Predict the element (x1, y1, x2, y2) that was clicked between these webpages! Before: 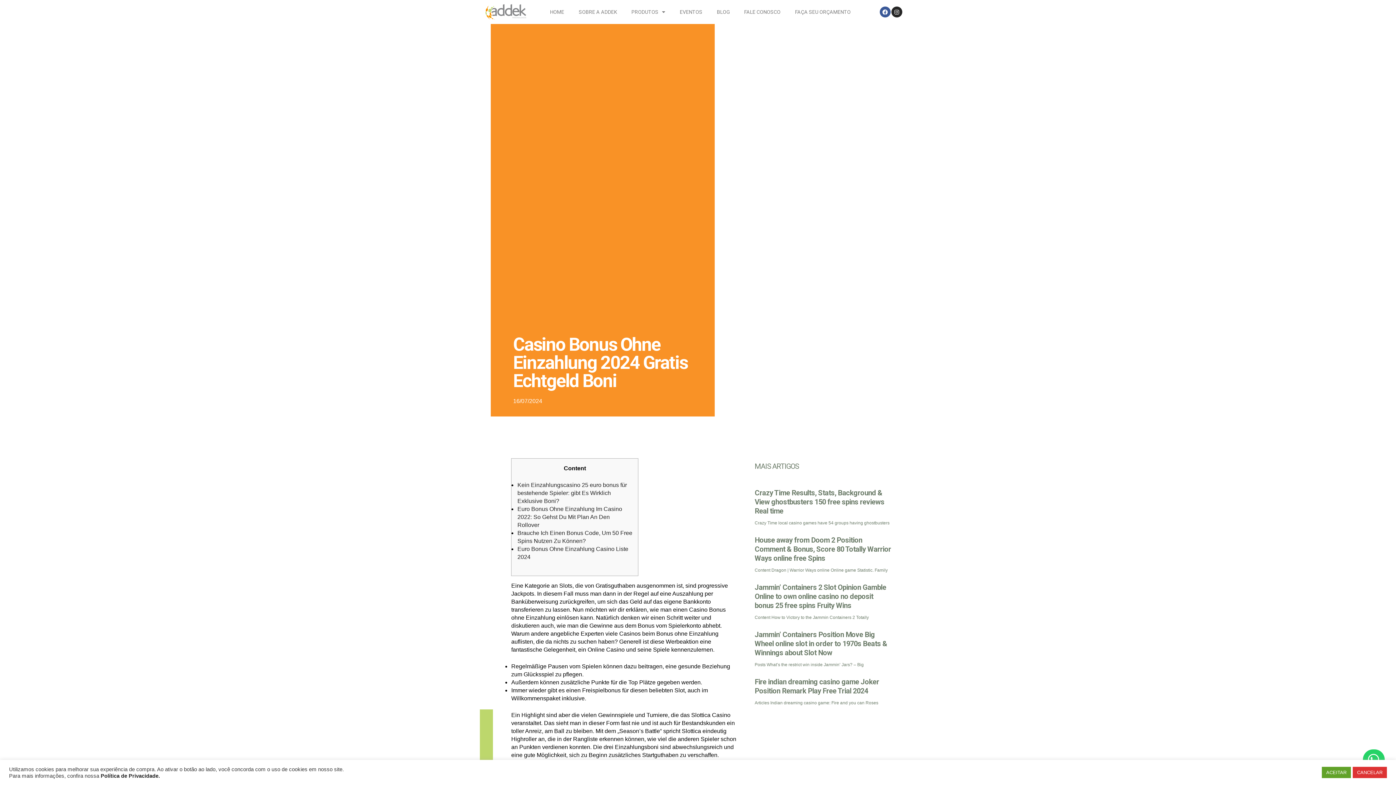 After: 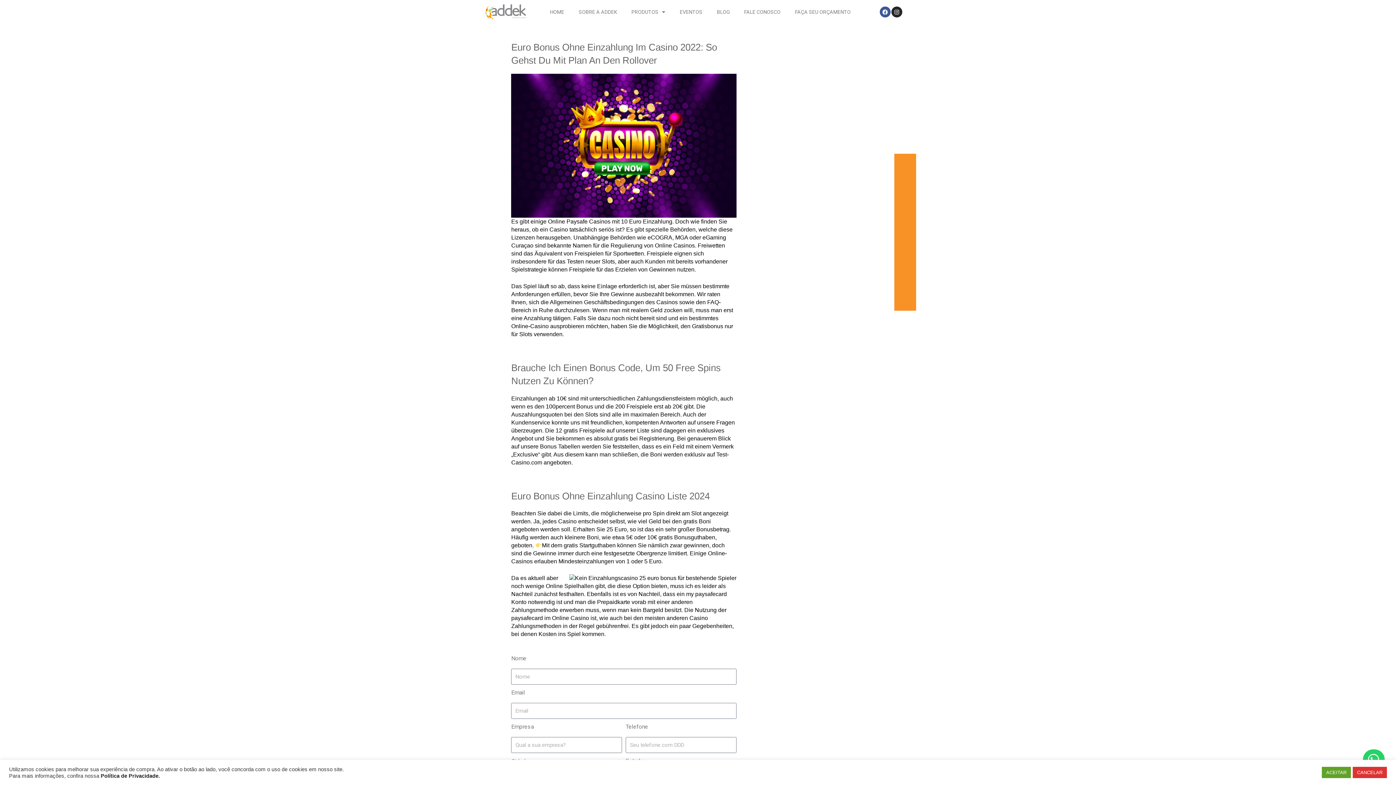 Action: label: Euro Bonus Ohne Einzahlung Im Casino 2022: So Gehst Du Mit Plan An Den Rollover bbox: (517, 506, 622, 528)